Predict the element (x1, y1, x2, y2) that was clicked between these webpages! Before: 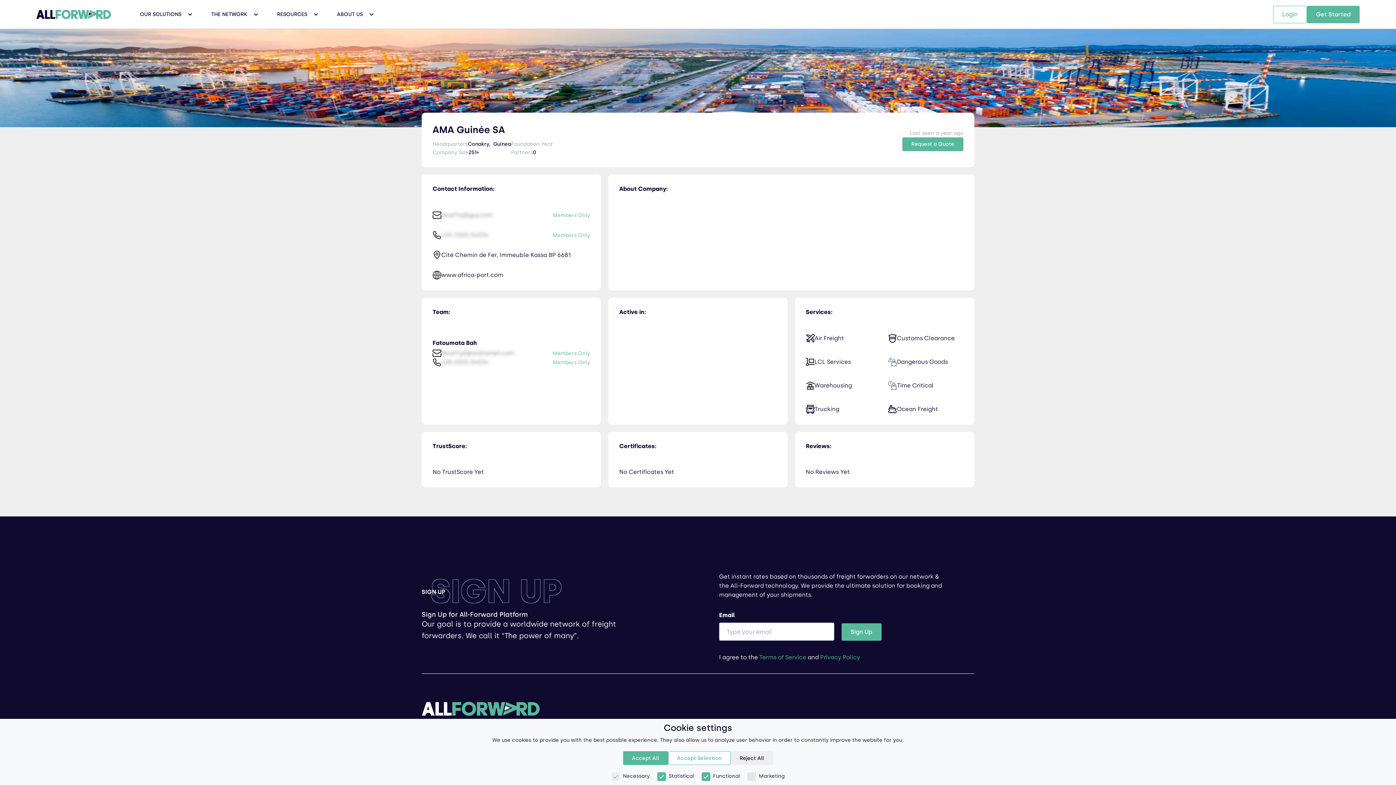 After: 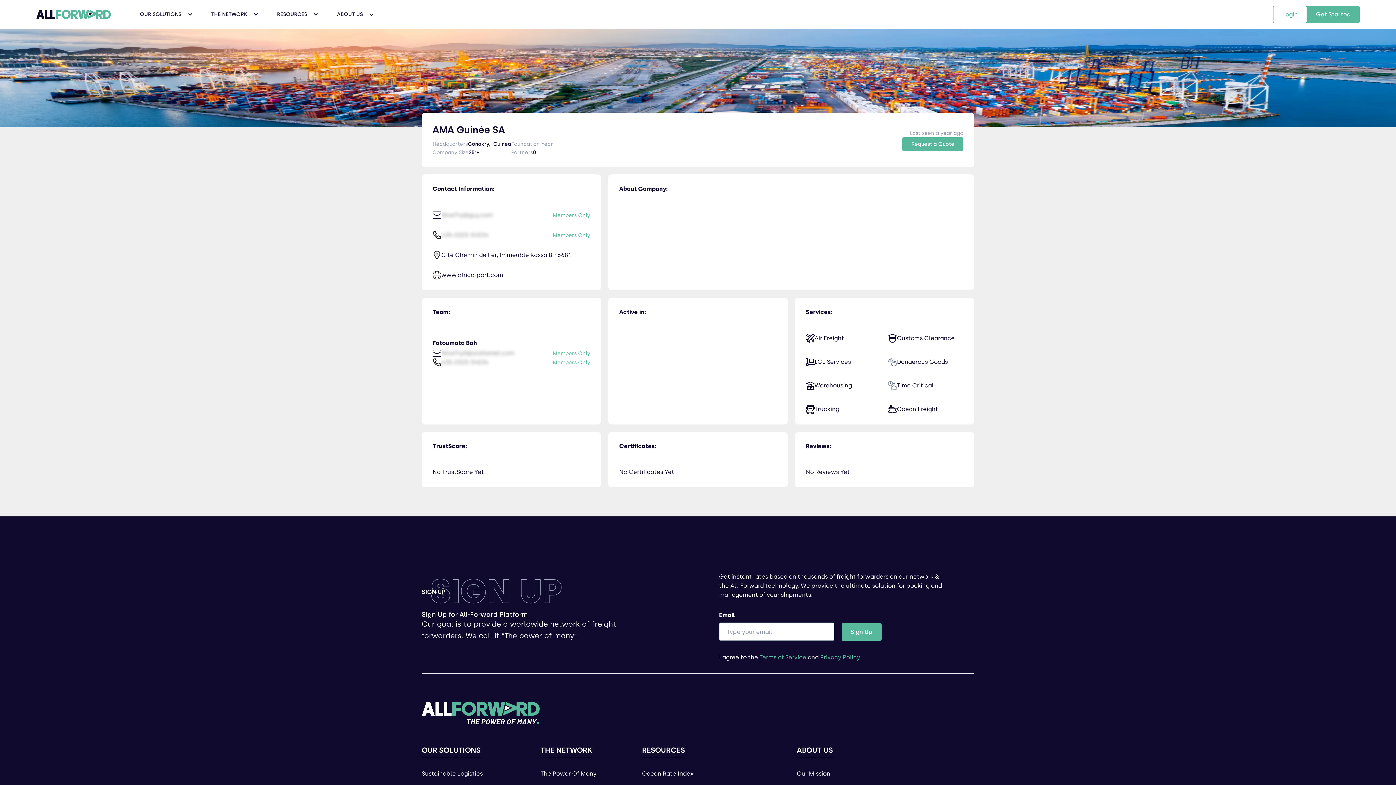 Action: label: Accept All bbox: (623, 751, 668, 765)